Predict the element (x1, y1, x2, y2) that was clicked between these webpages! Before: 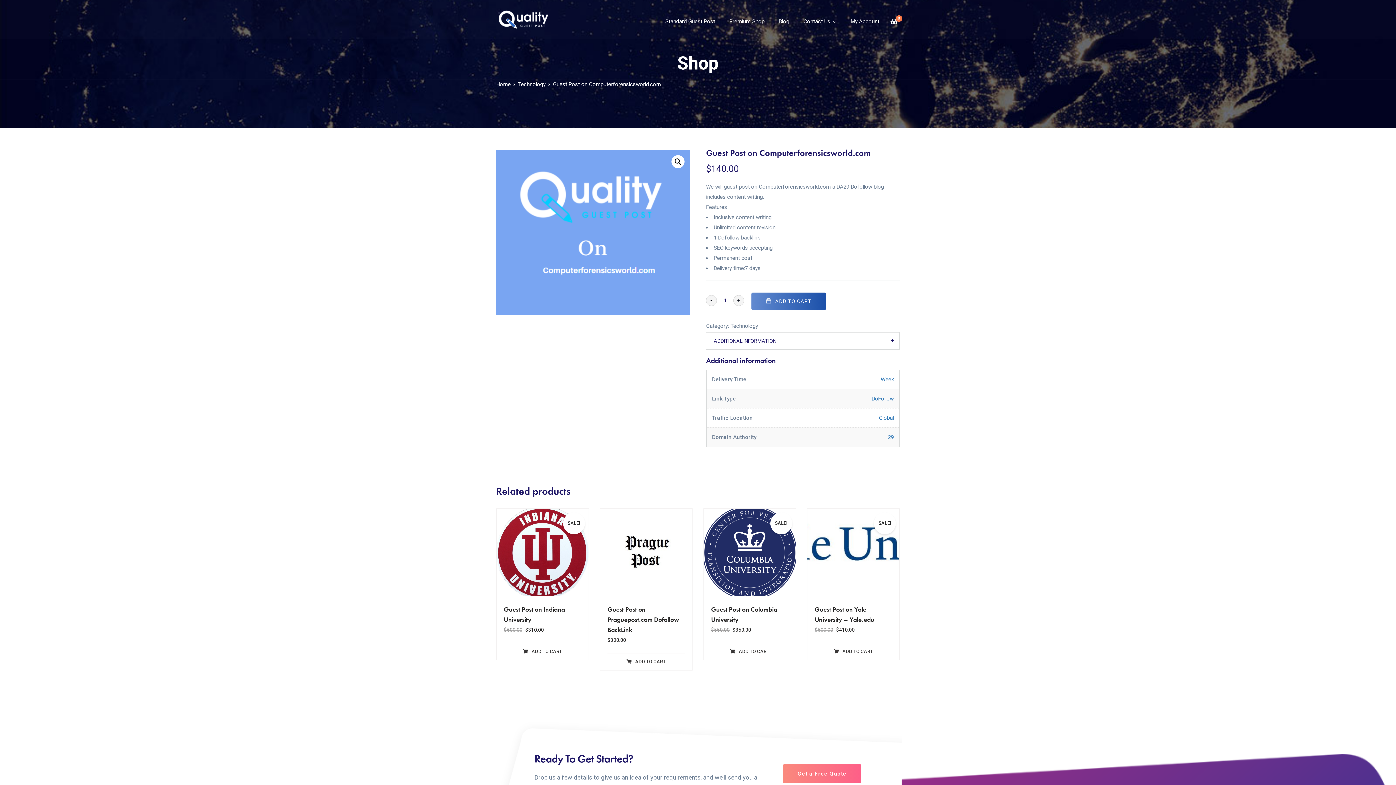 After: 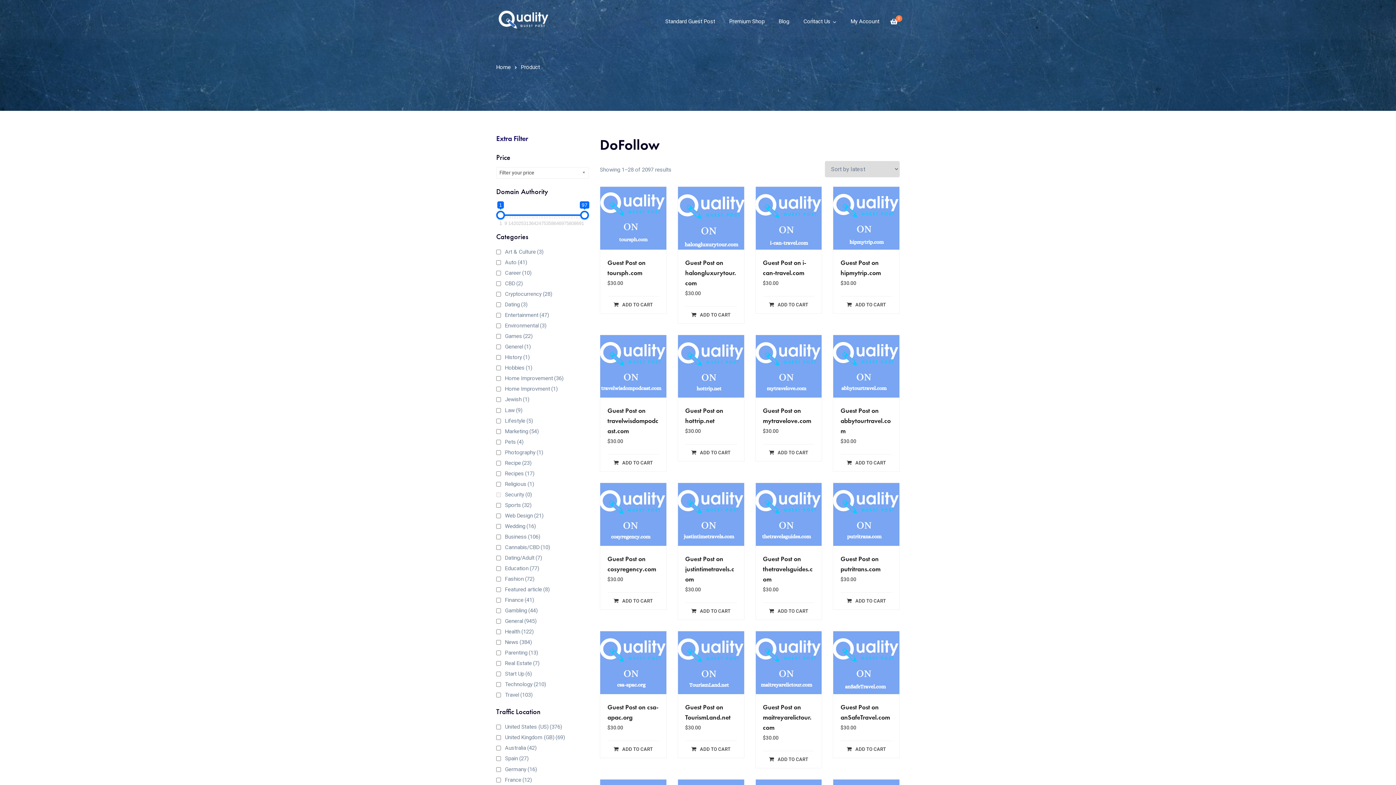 Action: label: DoFollow bbox: (871, 395, 894, 402)